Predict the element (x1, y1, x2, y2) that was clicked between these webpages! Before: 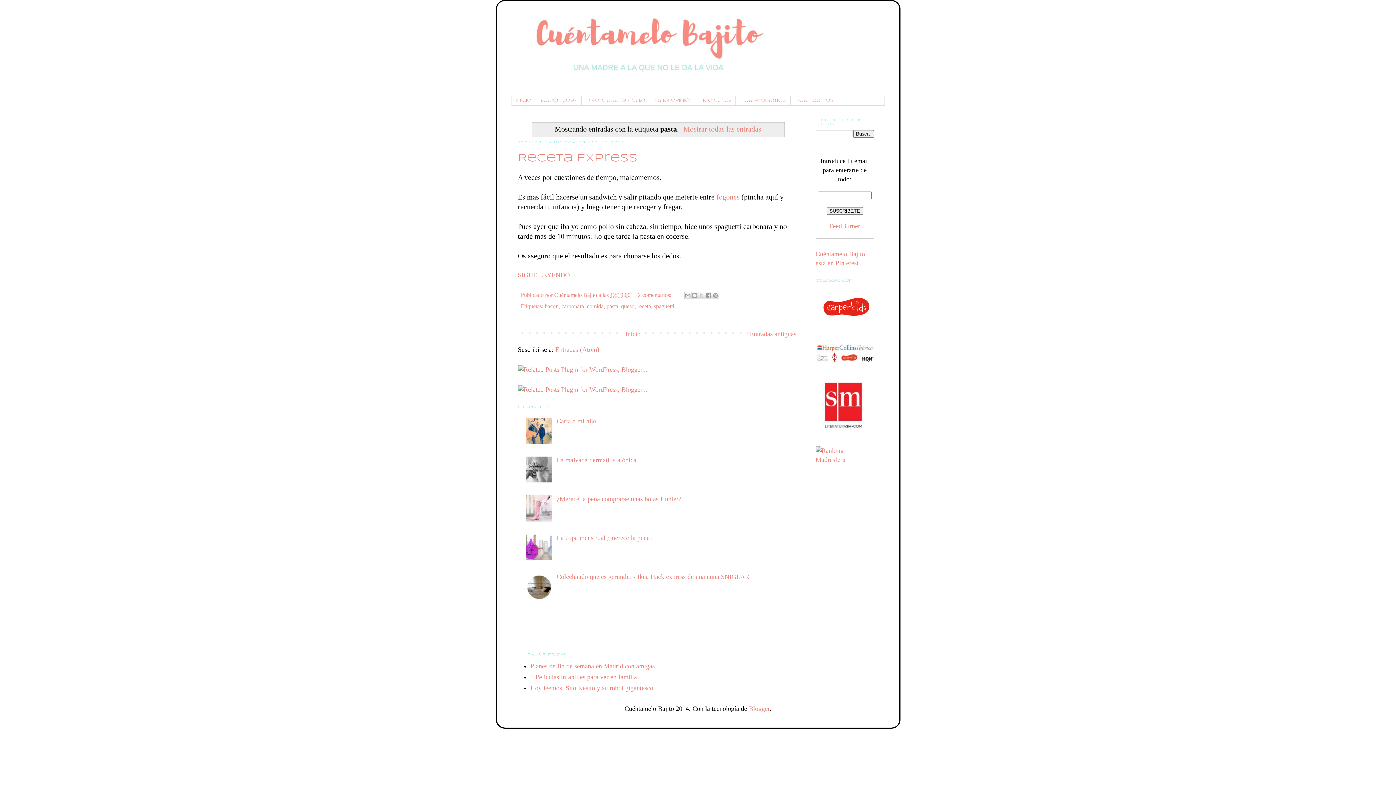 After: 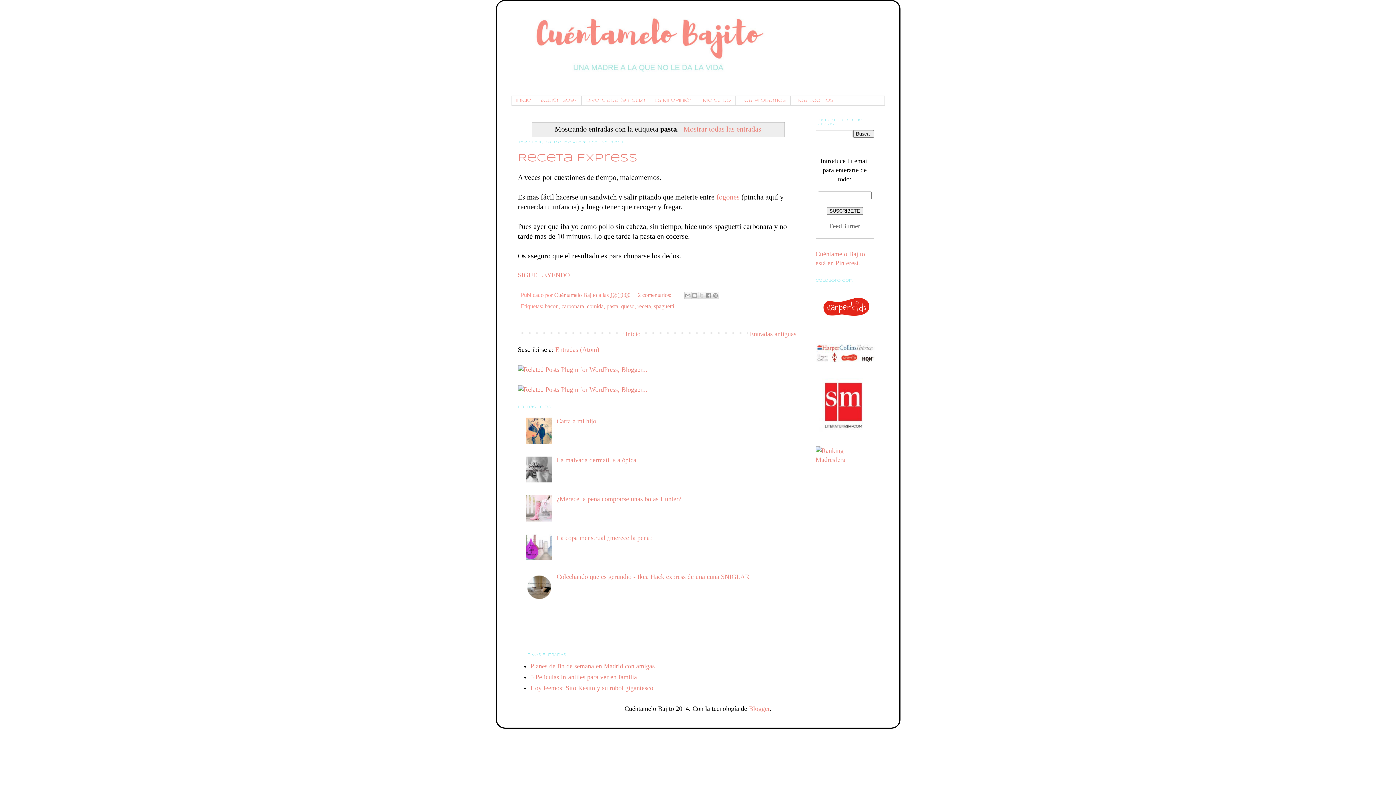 Action: bbox: (829, 222, 860, 229) label: FeedBurner